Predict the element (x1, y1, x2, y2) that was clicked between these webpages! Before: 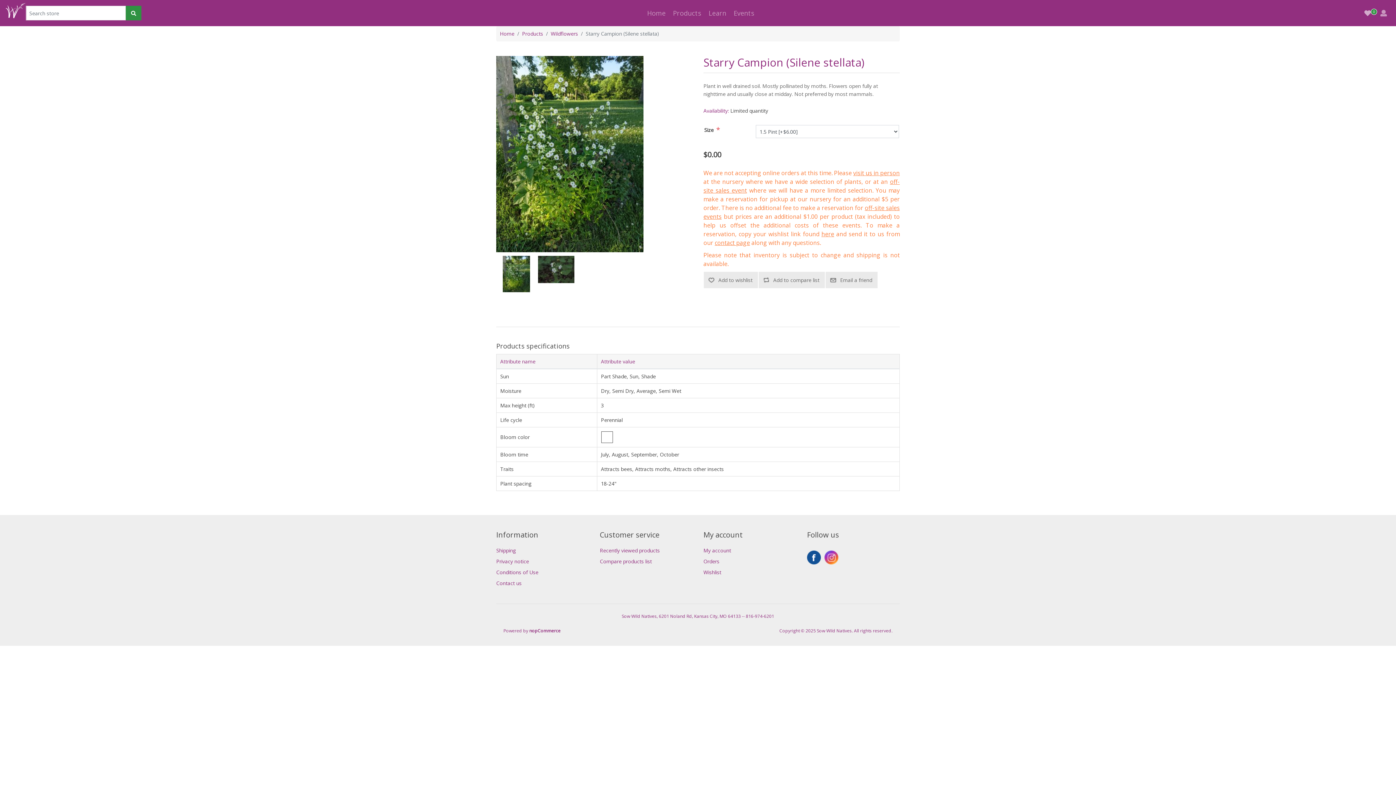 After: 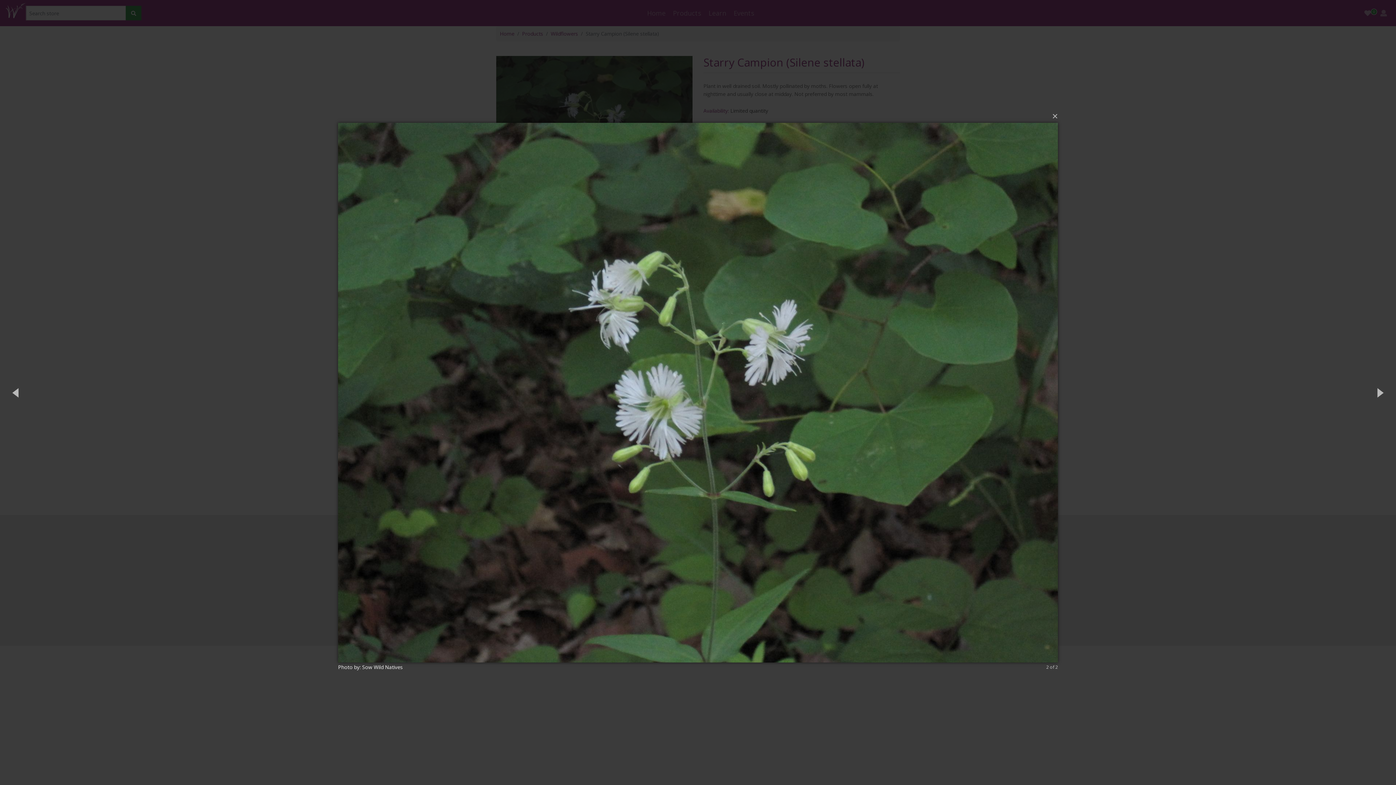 Action: bbox: (538, 256, 574, 292)